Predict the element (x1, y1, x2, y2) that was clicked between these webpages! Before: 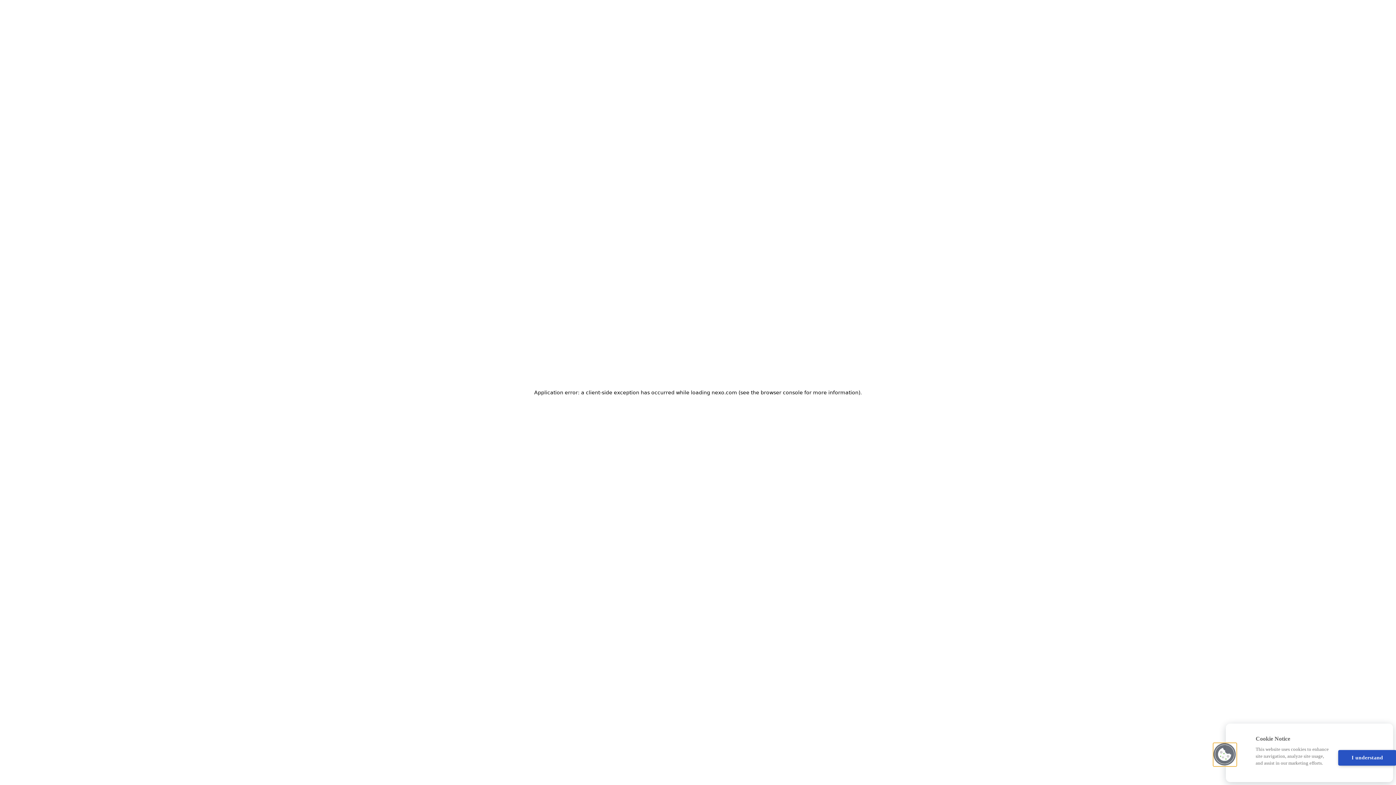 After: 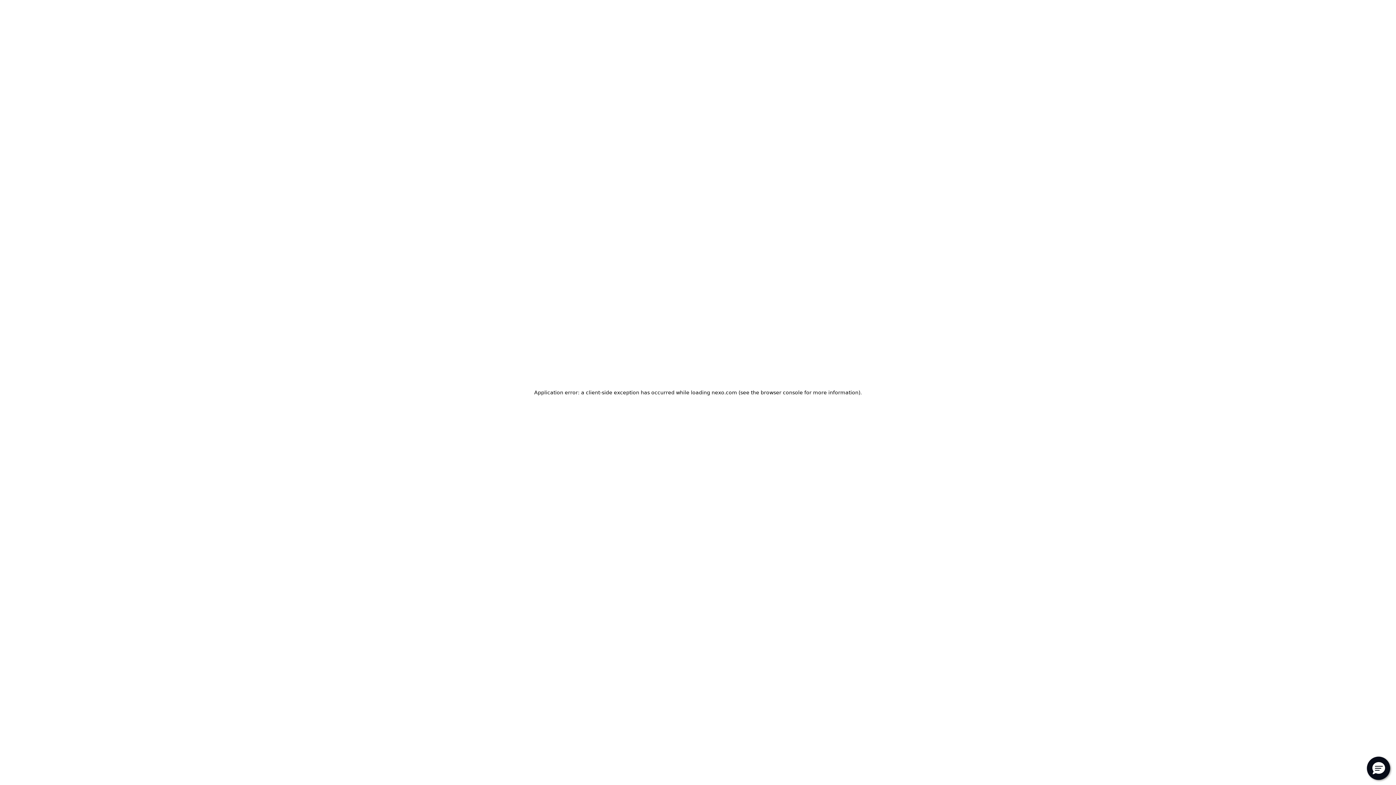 Action: label: I understand bbox: (1338, 750, 1396, 765)